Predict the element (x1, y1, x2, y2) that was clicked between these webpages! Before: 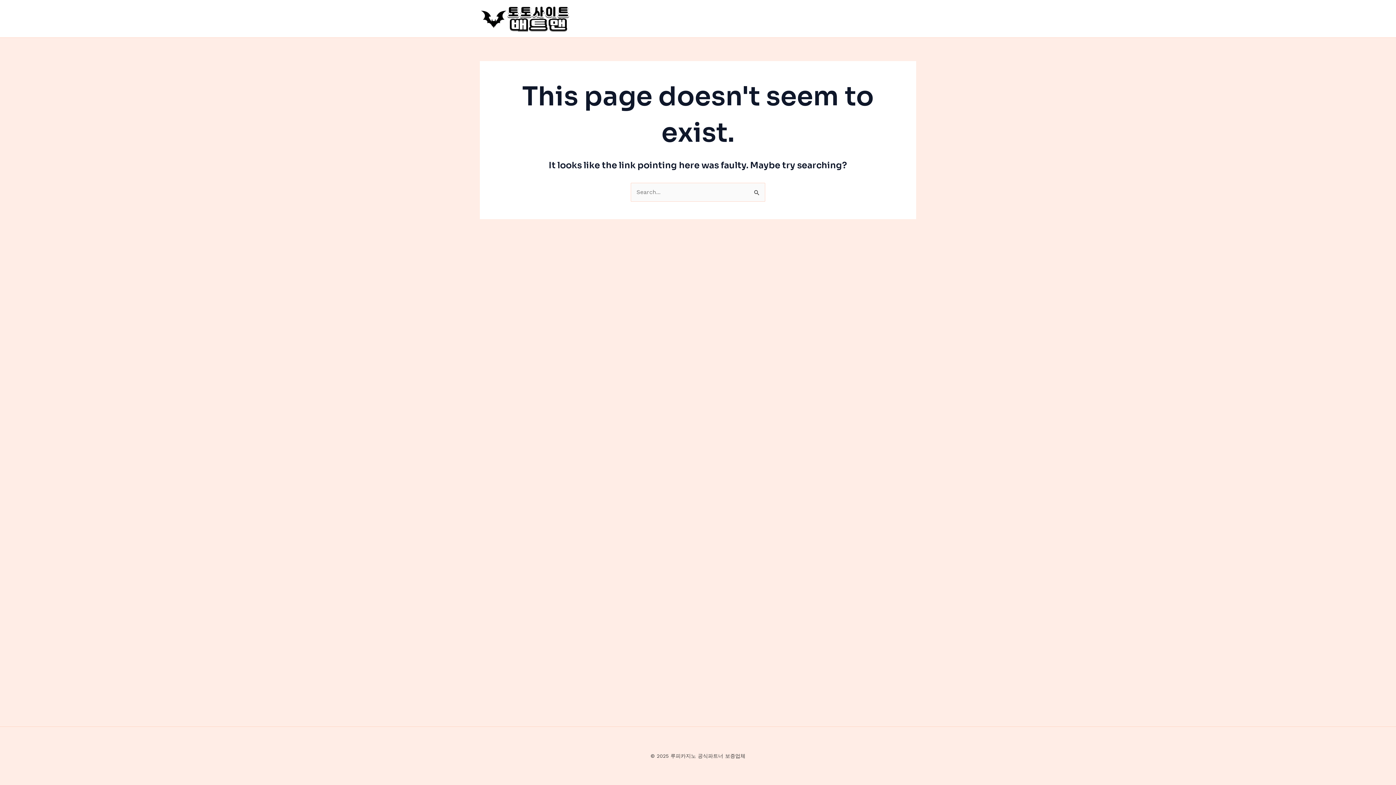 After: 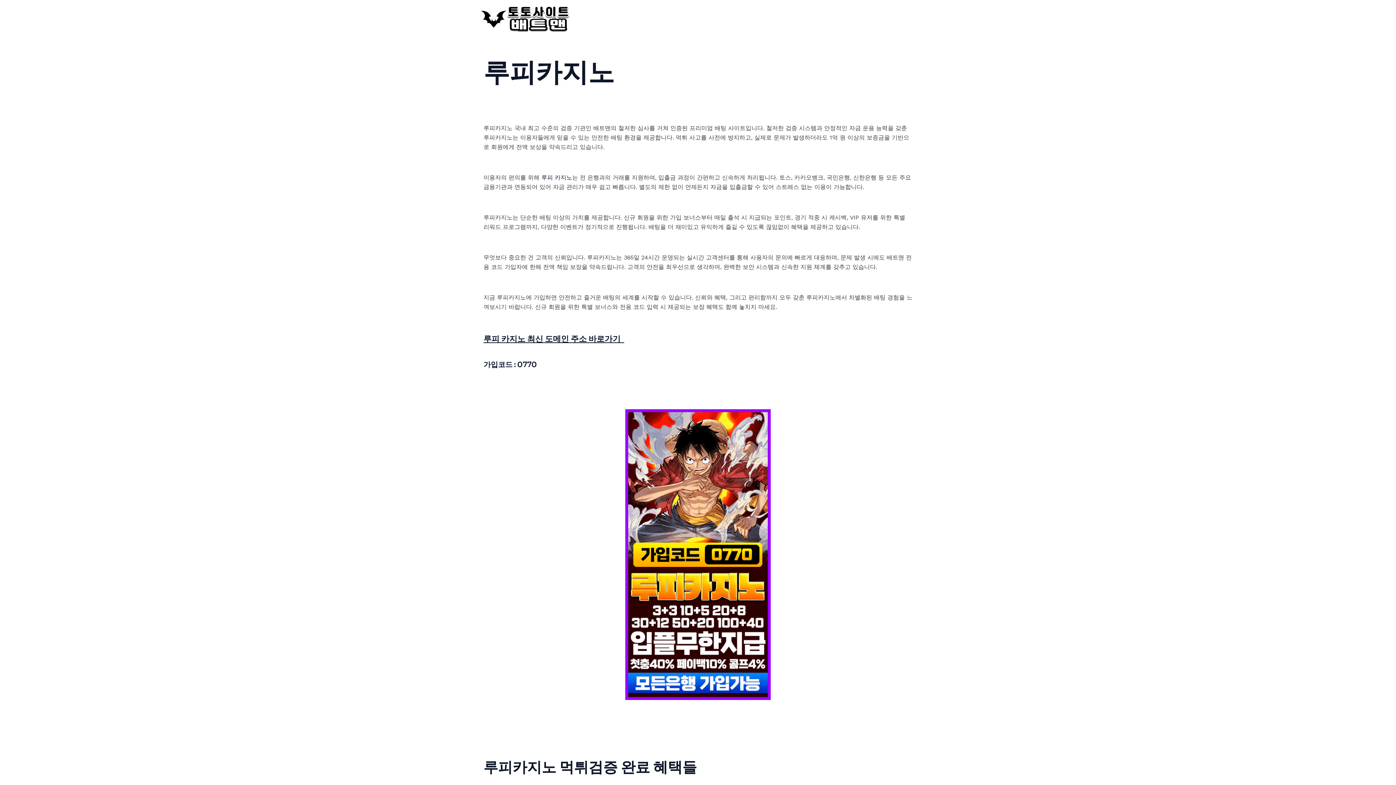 Action: bbox: (480, 14, 570, 21)